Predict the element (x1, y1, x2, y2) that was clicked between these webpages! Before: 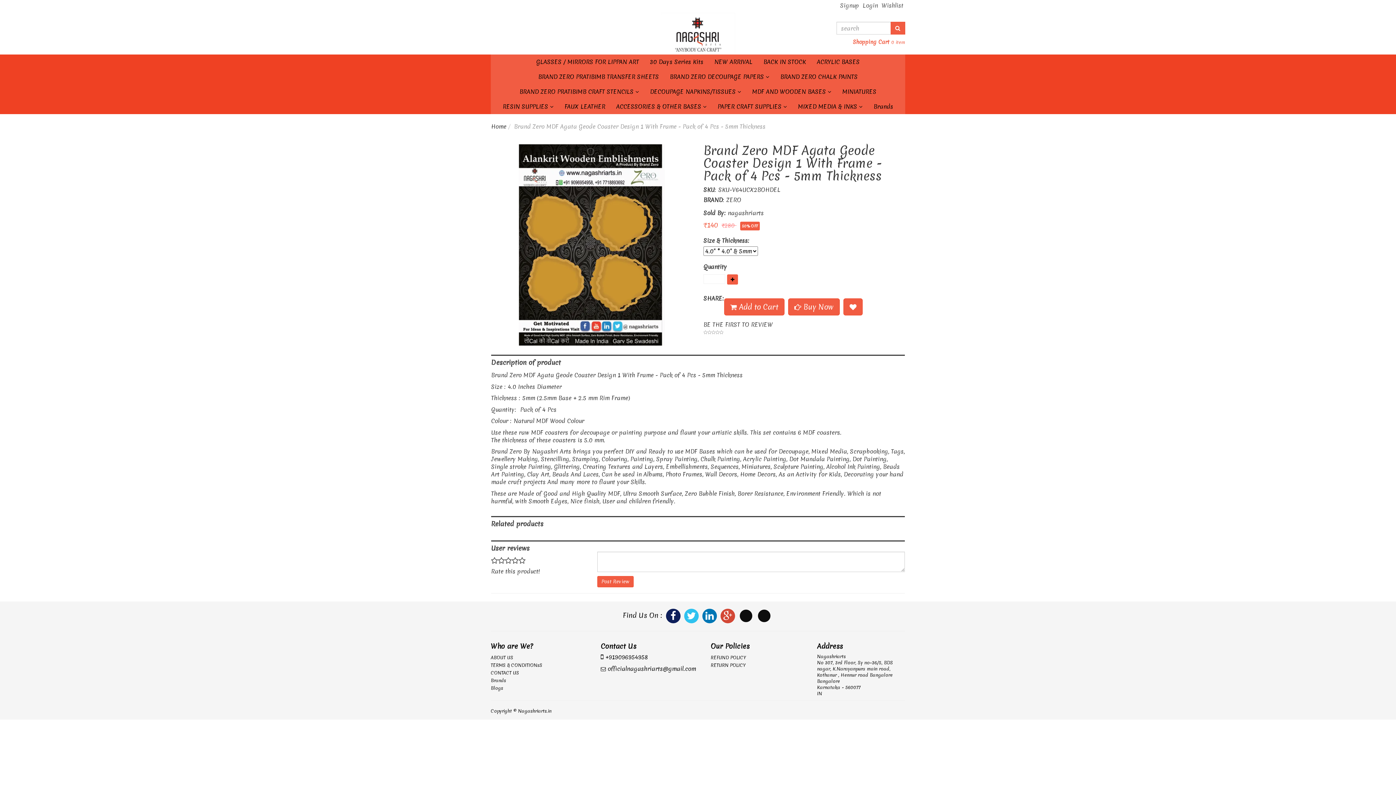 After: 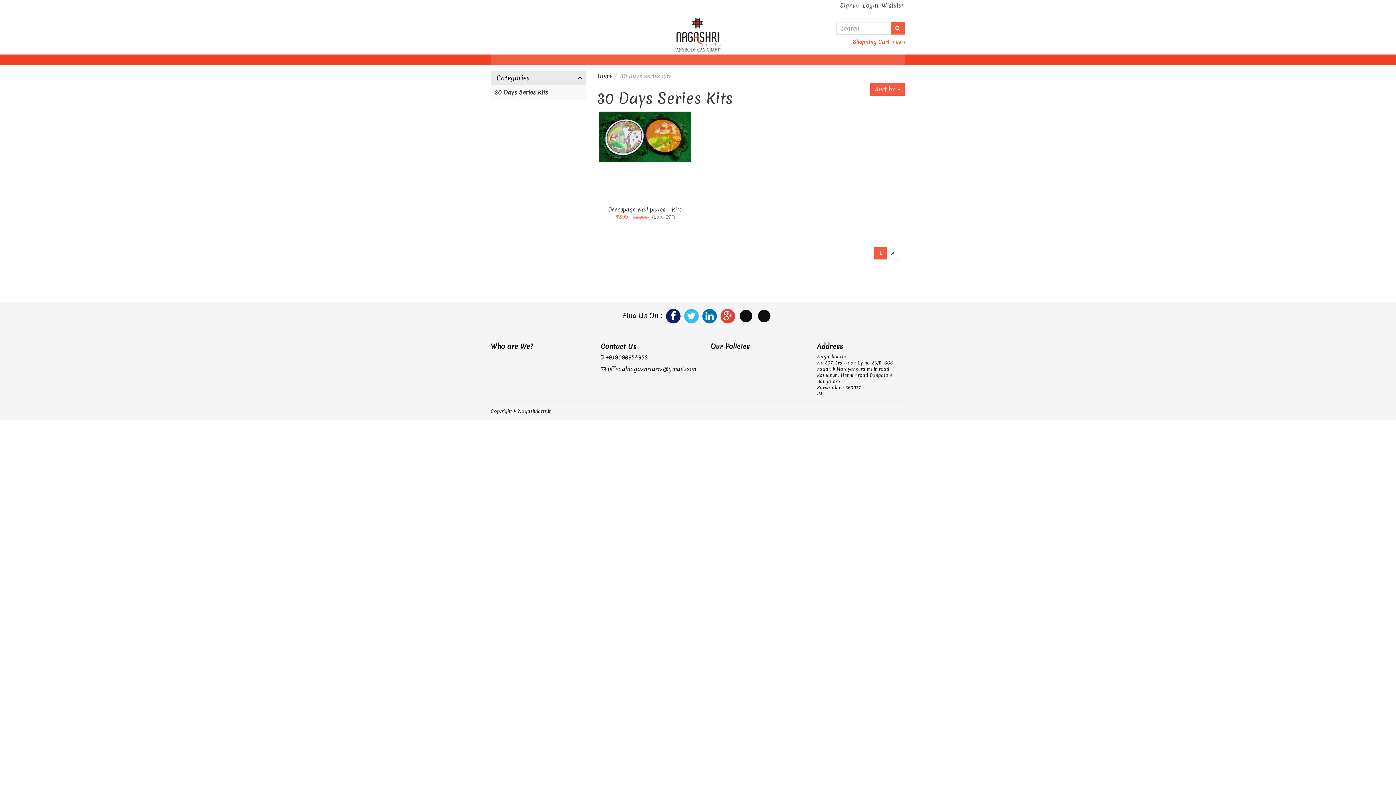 Action: label: 30 Days Series Kits bbox: (644, 54, 709, 69)